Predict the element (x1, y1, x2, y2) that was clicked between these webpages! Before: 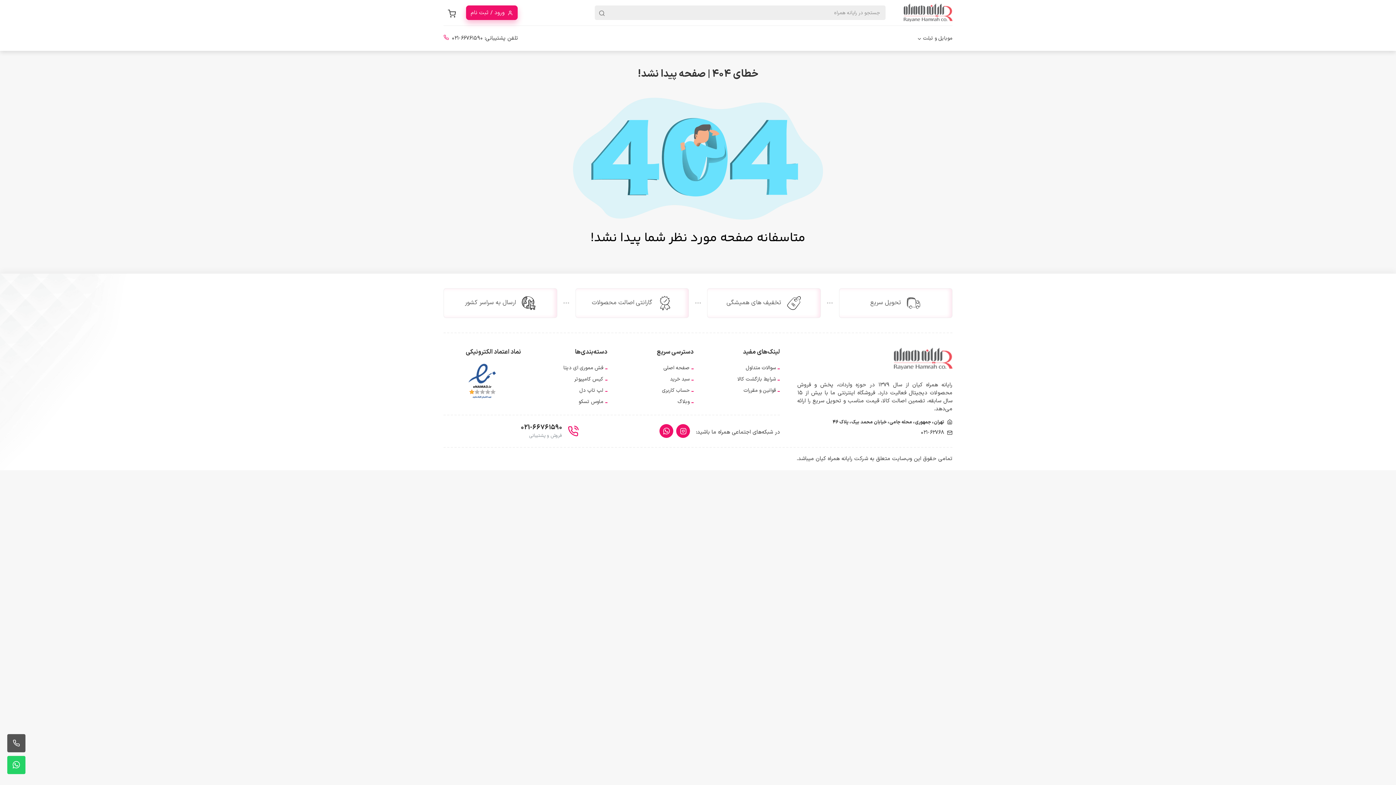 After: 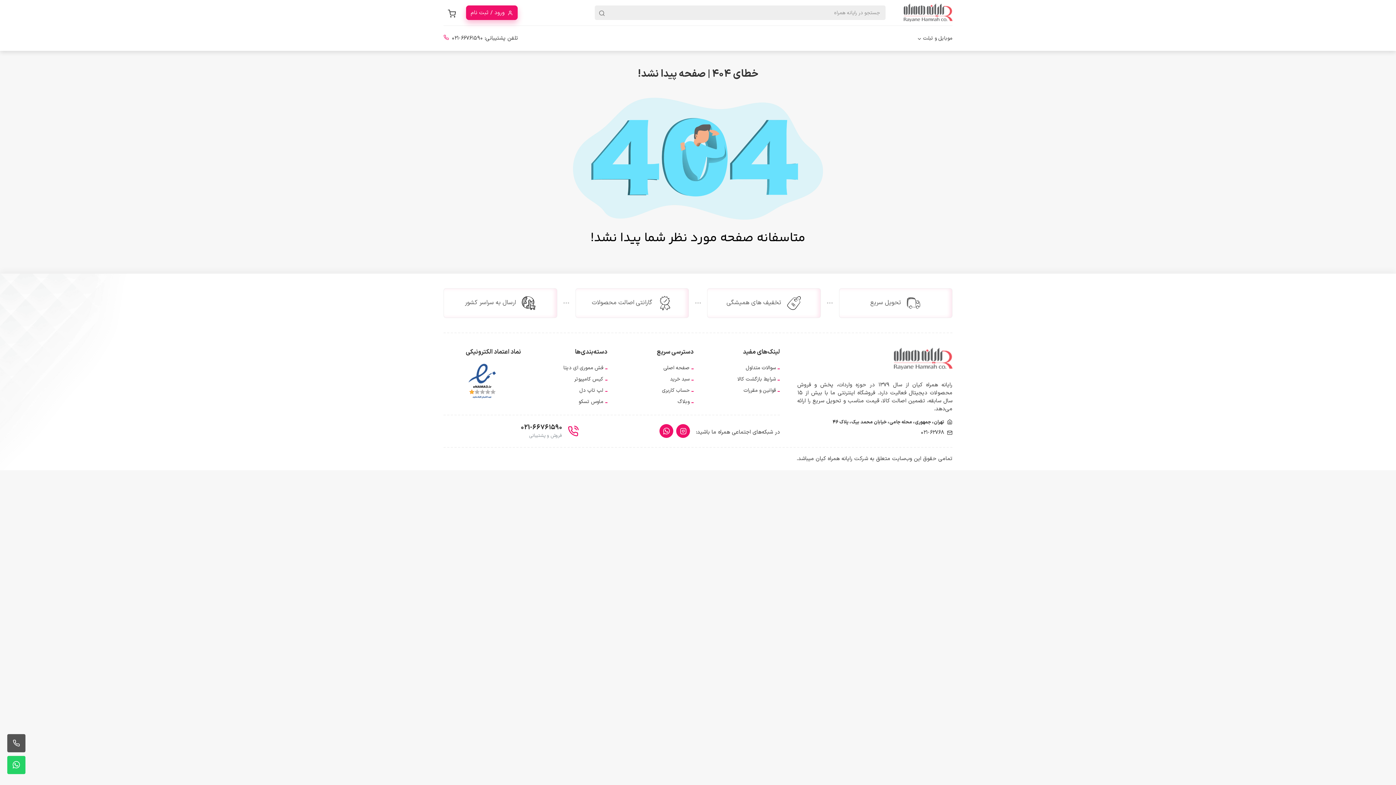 Action: label: ماوس تسکو bbox: (578, 396, 607, 407)